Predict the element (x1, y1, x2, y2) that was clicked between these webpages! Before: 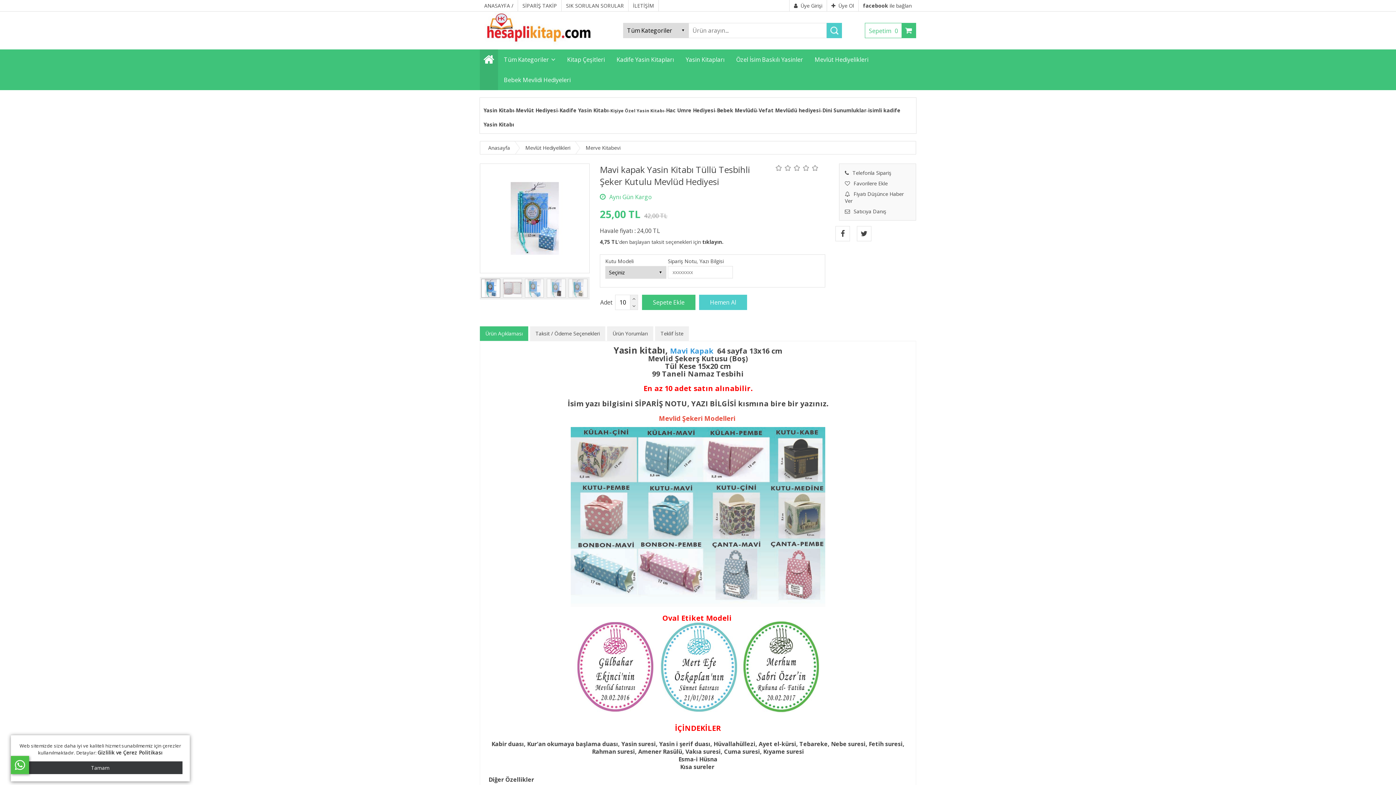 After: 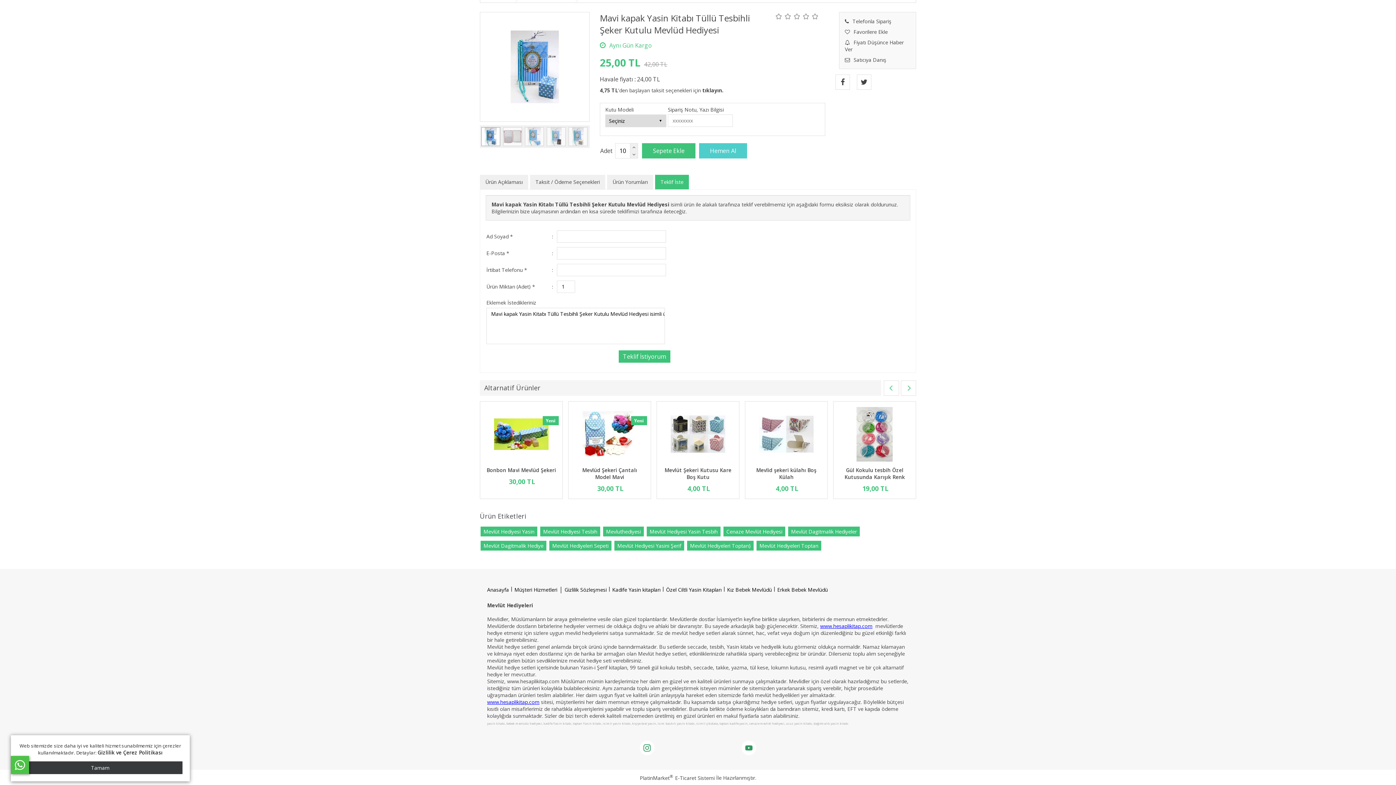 Action: bbox: (655, 326, 689, 341) label: Teklif İste